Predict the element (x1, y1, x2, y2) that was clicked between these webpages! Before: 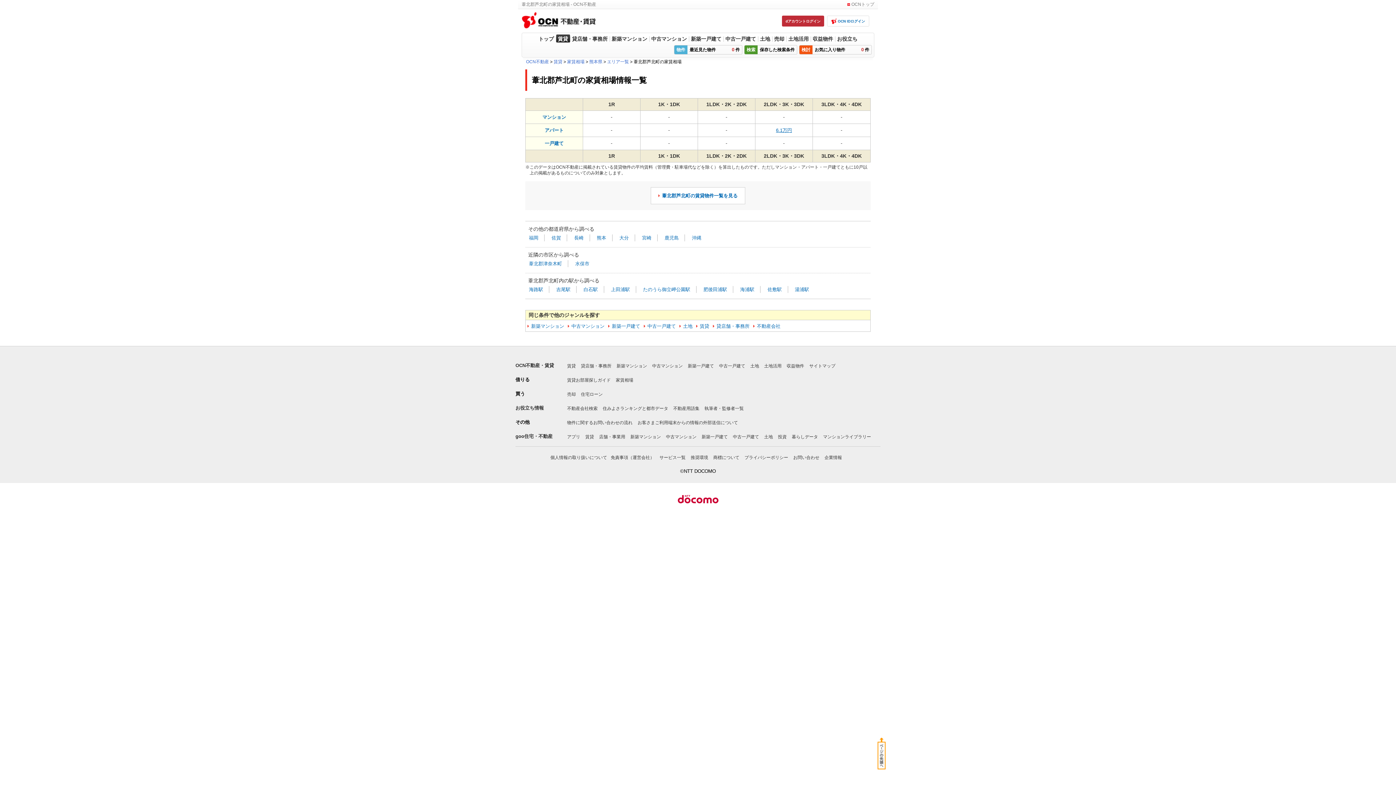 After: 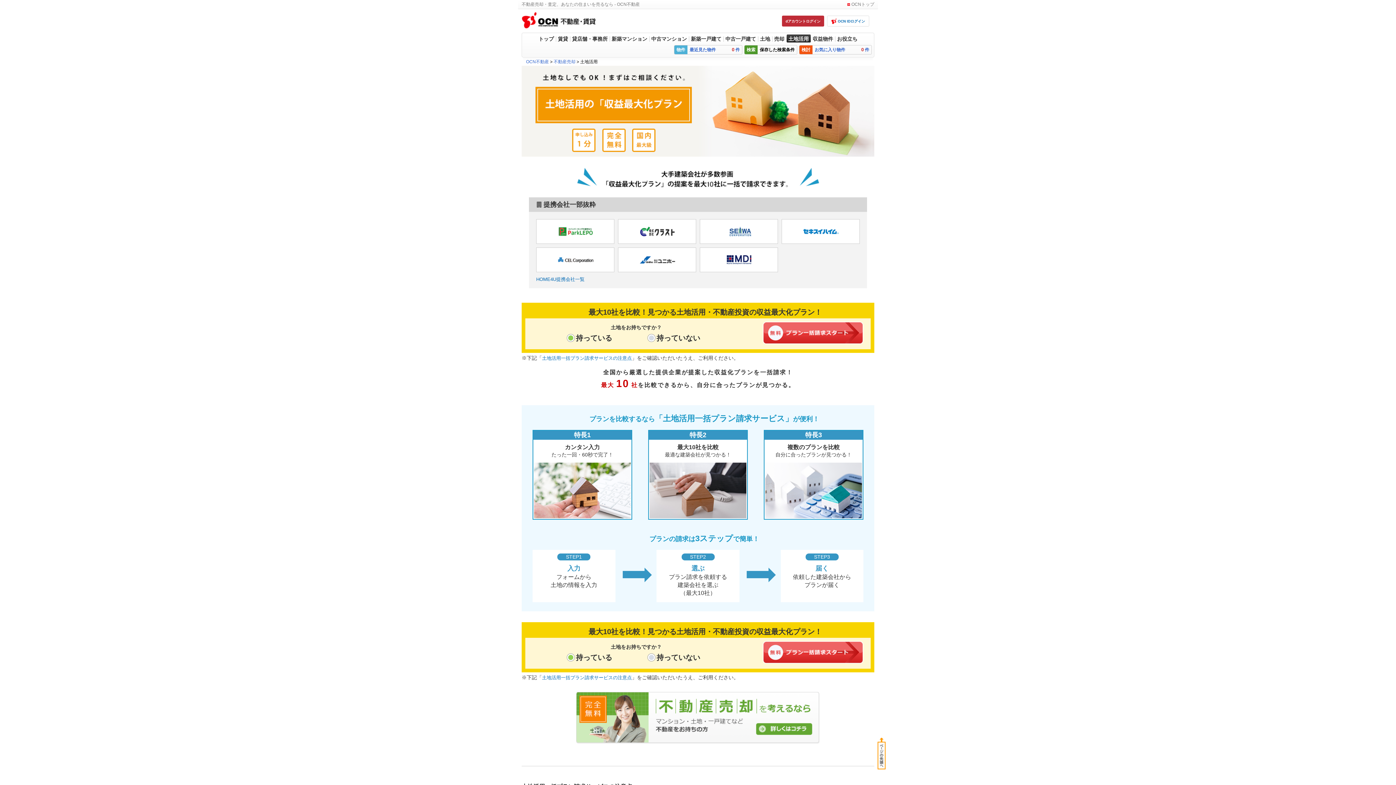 Action: bbox: (764, 363, 781, 368) label: 土地活用